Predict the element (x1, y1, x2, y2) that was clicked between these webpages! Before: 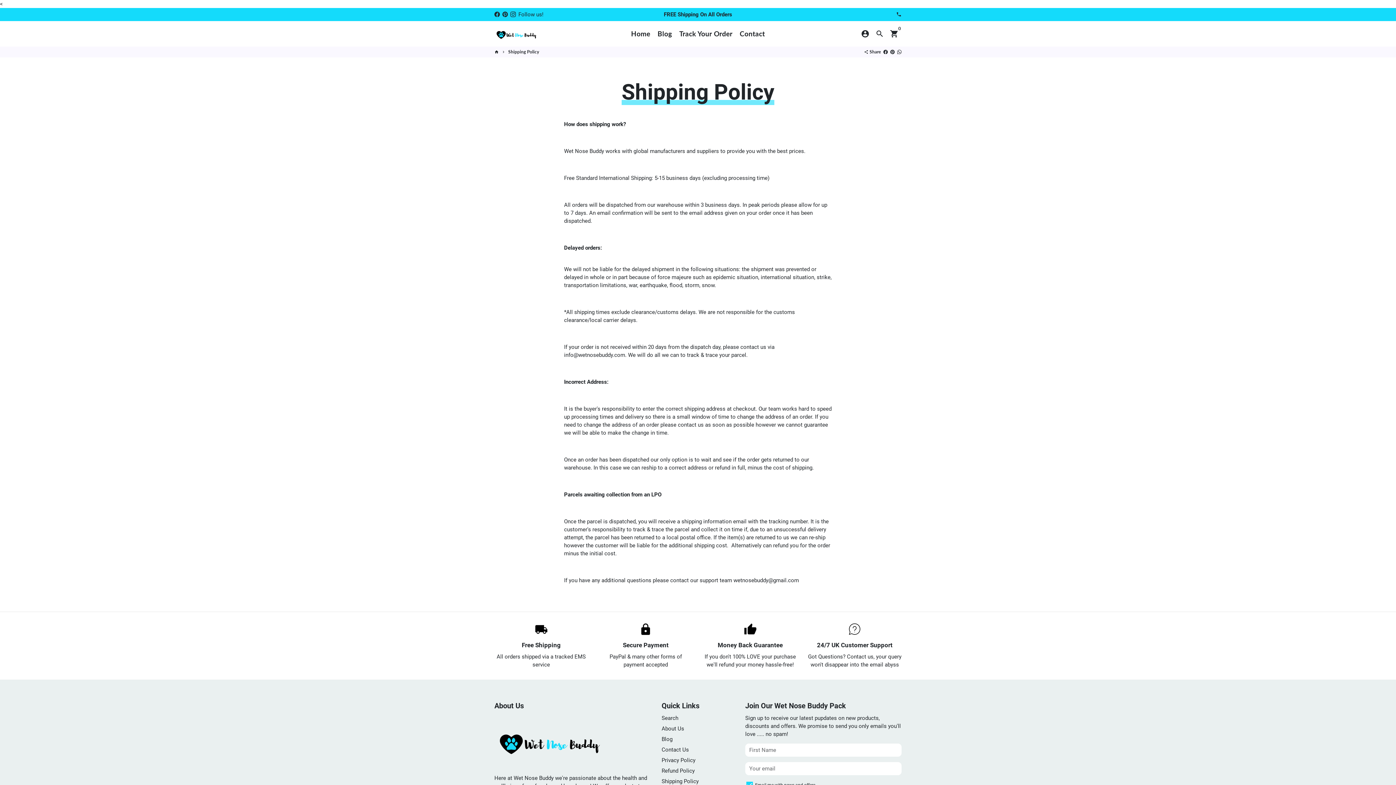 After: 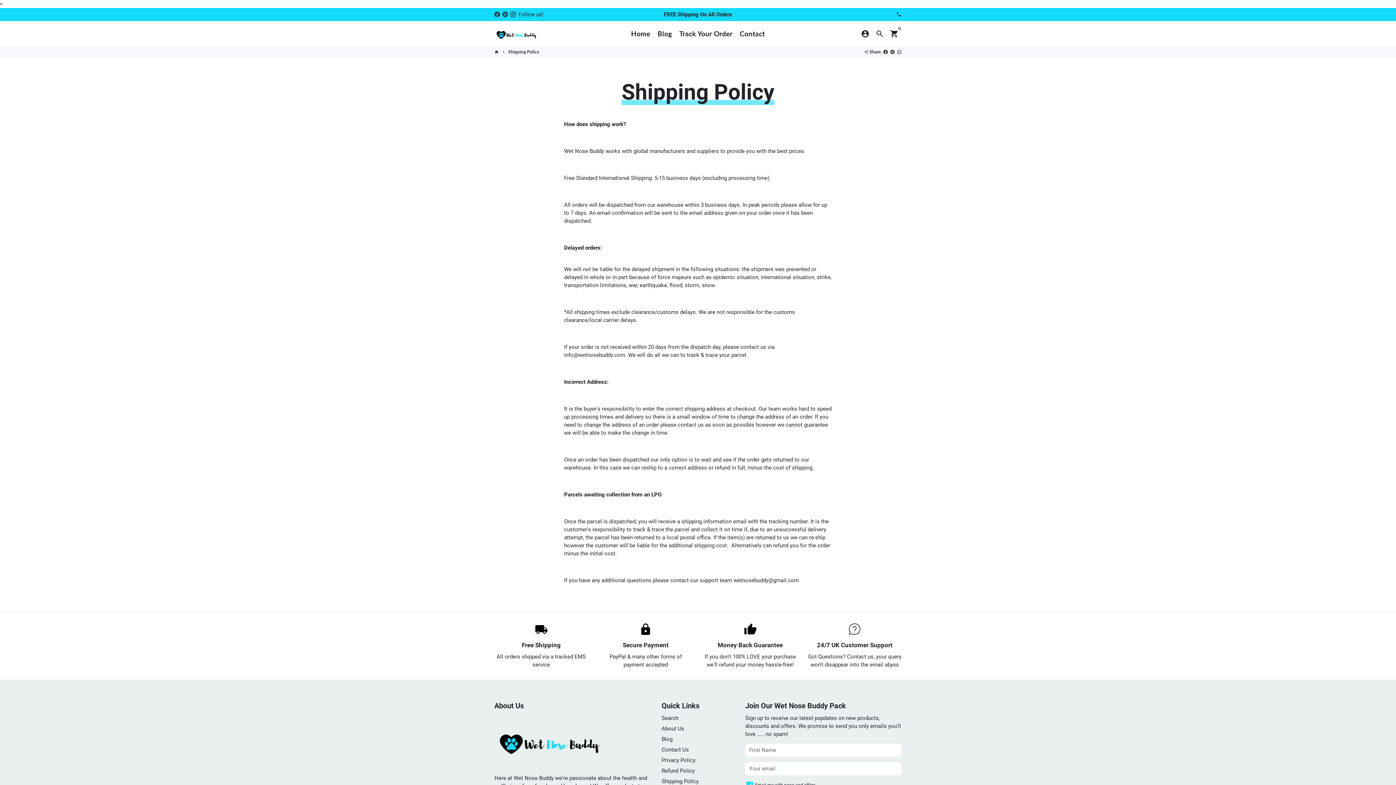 Action: bbox: (890, 49, 894, 54) label: Pin on Pinterest